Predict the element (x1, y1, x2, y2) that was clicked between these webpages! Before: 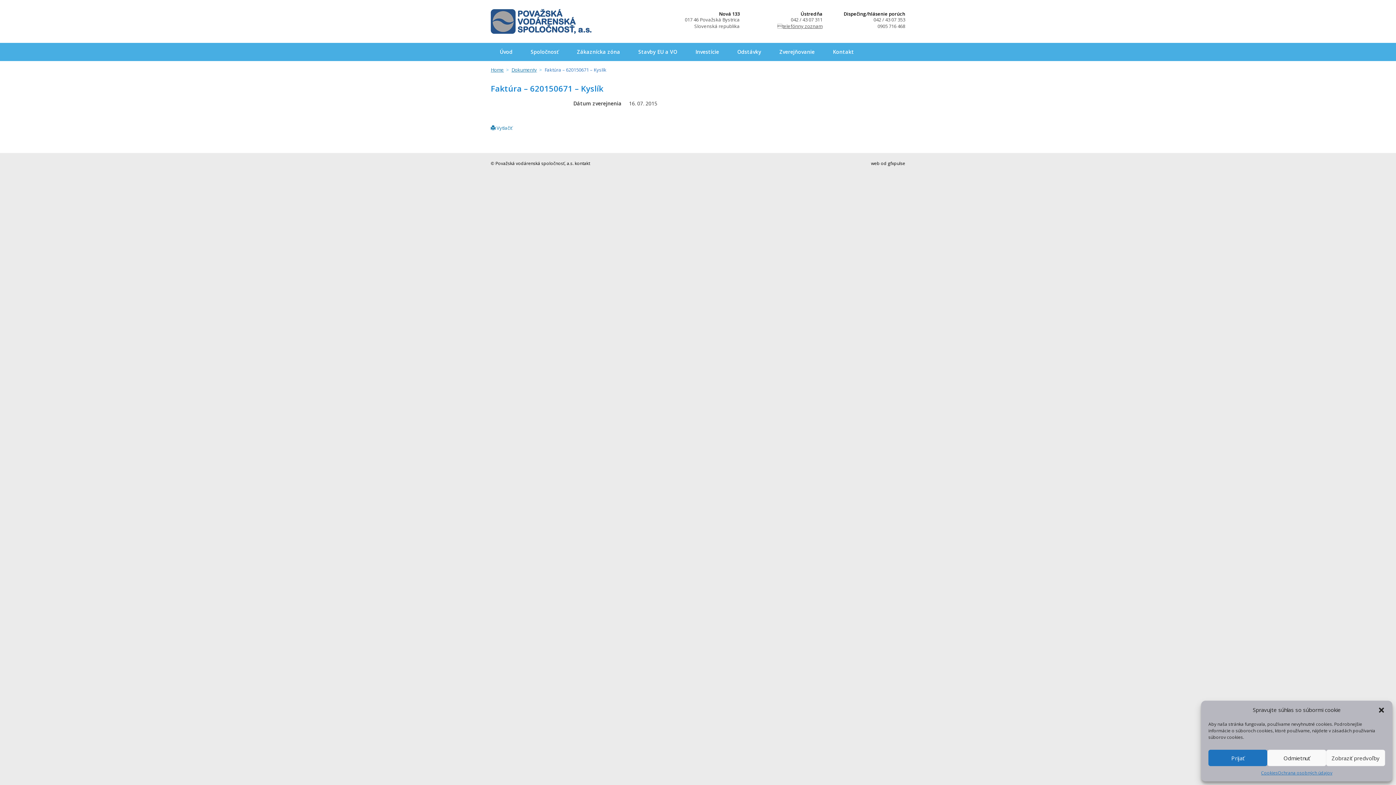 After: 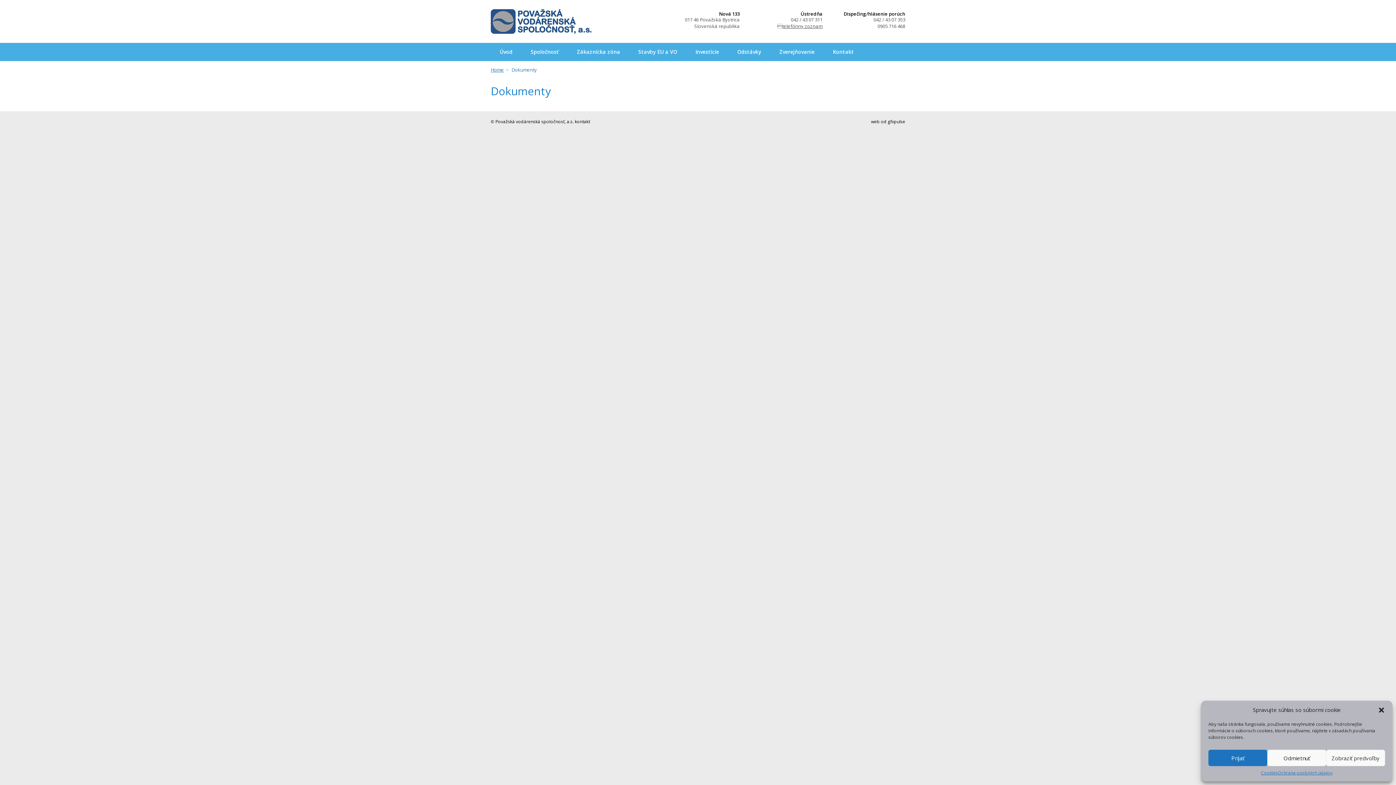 Action: label: Dokumenty bbox: (511, 66, 537, 73)